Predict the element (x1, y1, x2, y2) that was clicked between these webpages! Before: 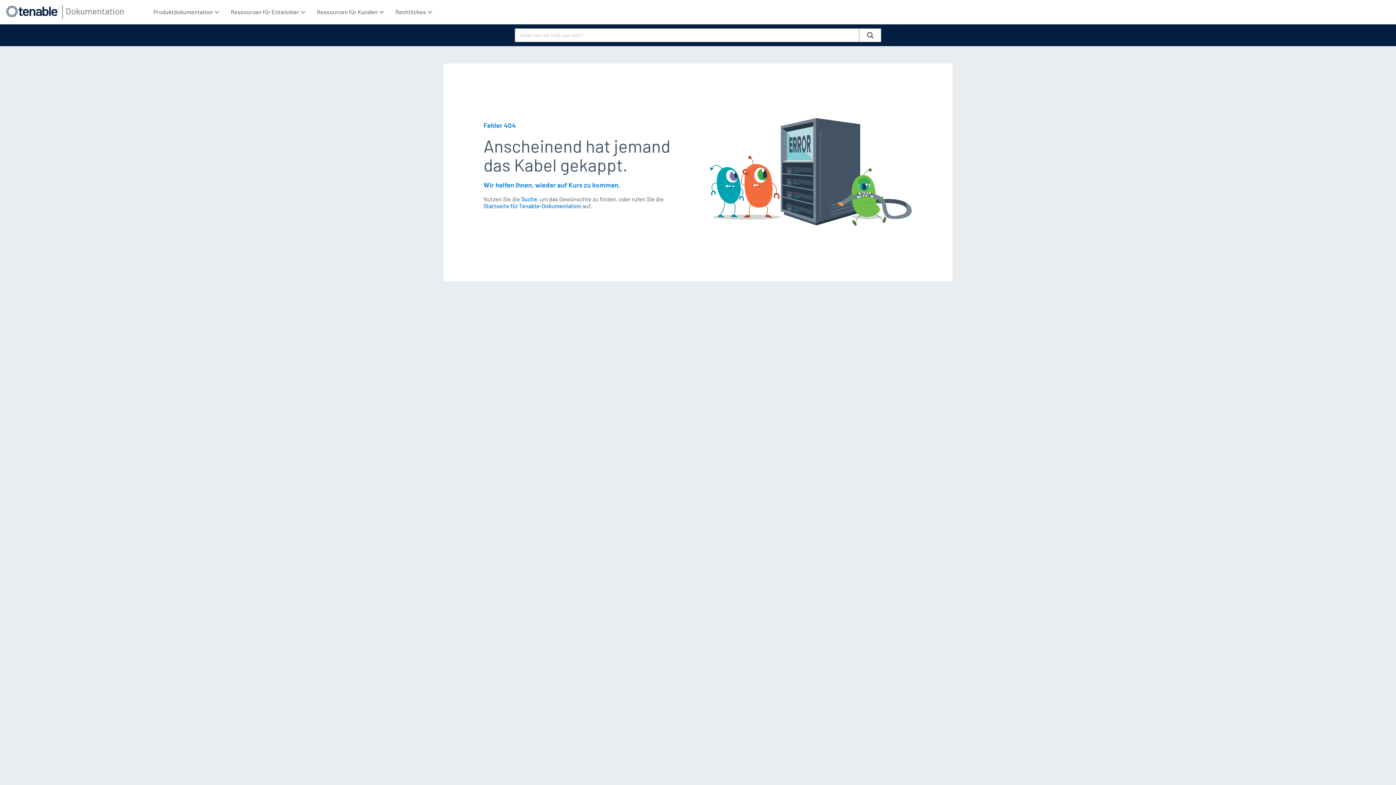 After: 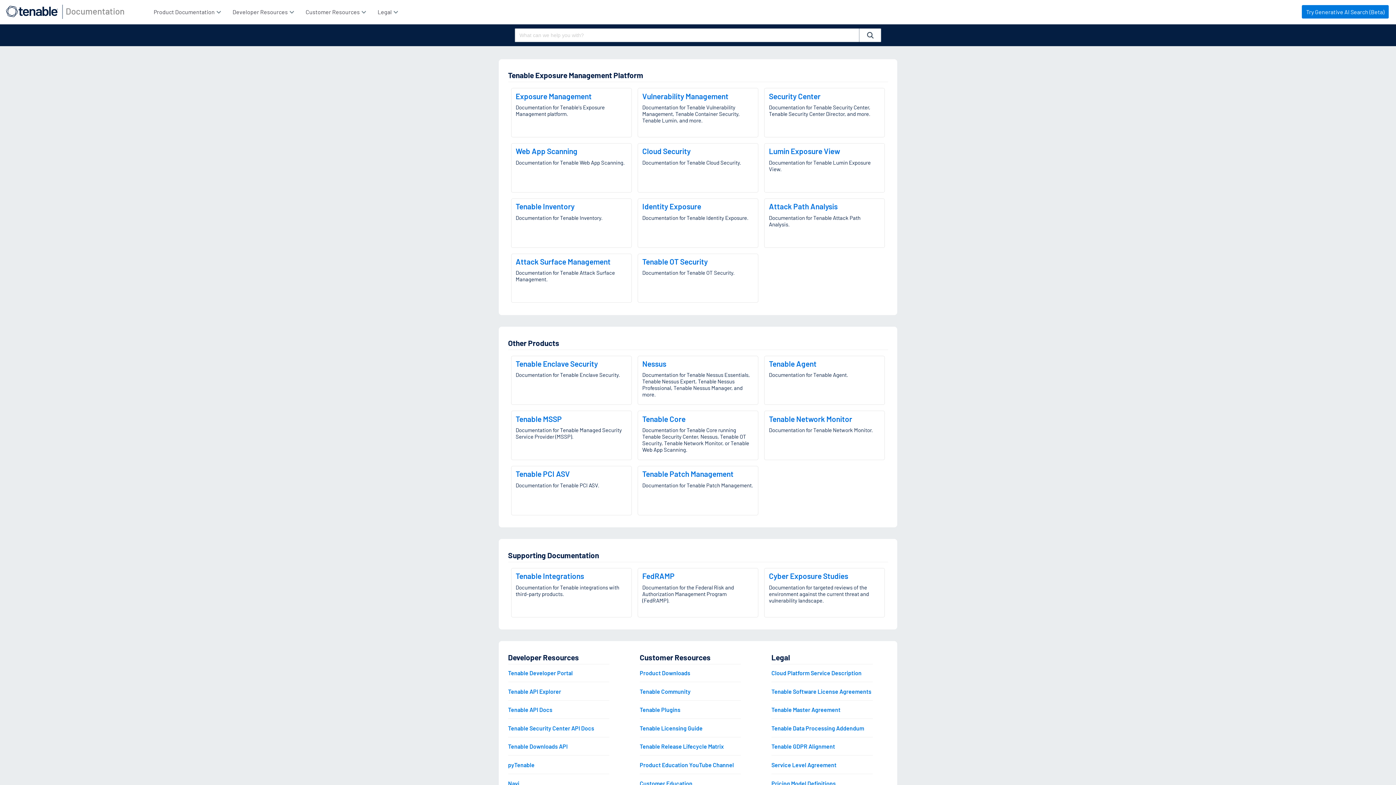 Action: bbox: (4, 4, 59, 17) label: Tenable